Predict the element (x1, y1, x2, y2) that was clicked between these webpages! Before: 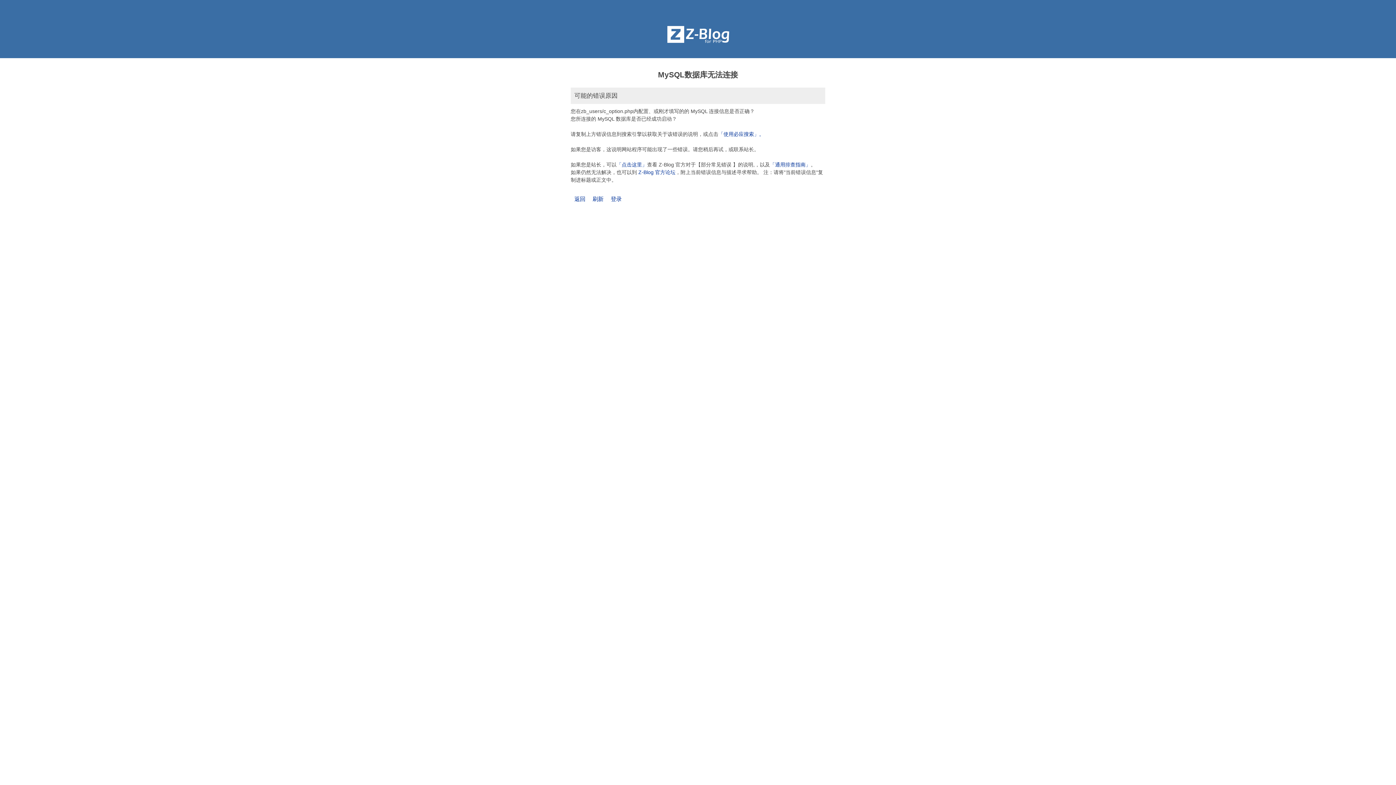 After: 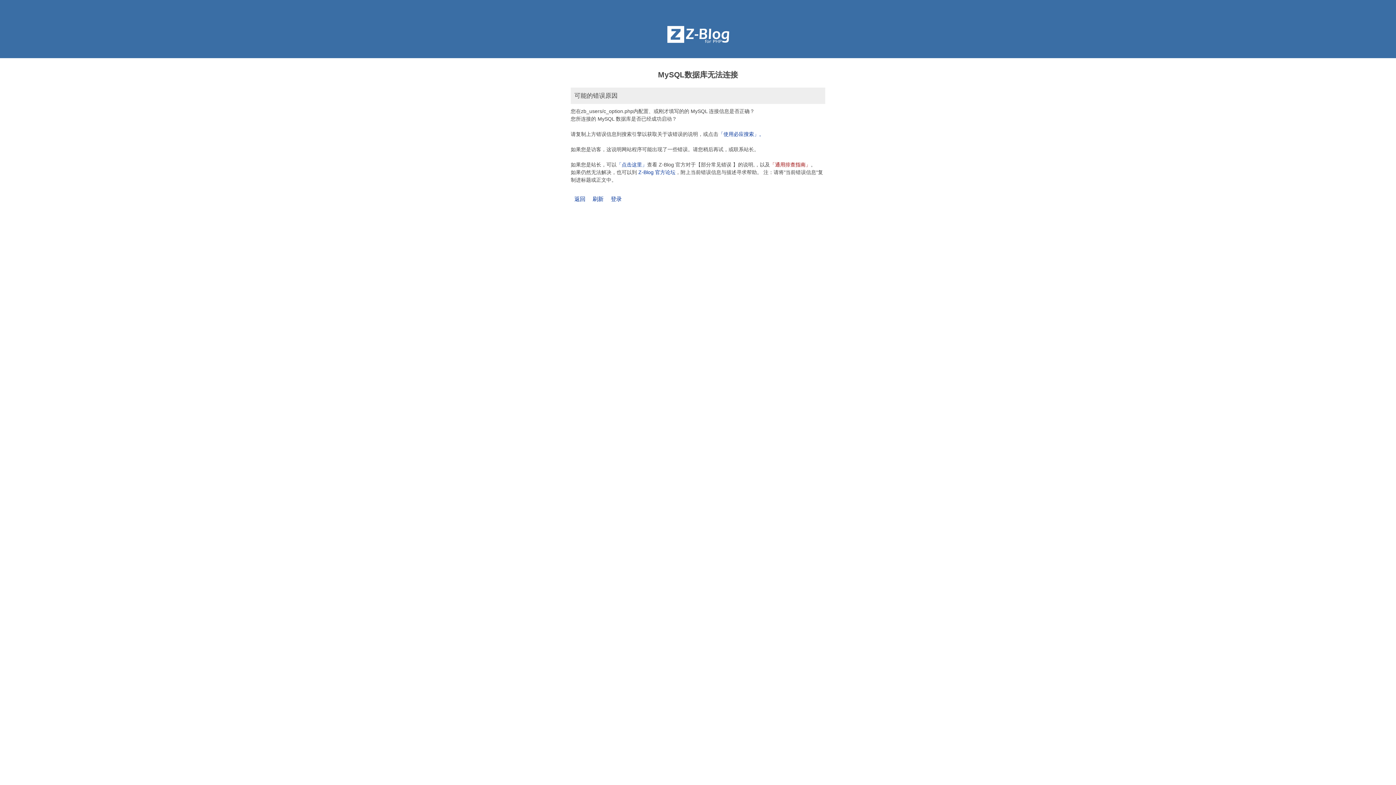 Action: label: 「通用排查指南」 bbox: (770, 161, 810, 167)